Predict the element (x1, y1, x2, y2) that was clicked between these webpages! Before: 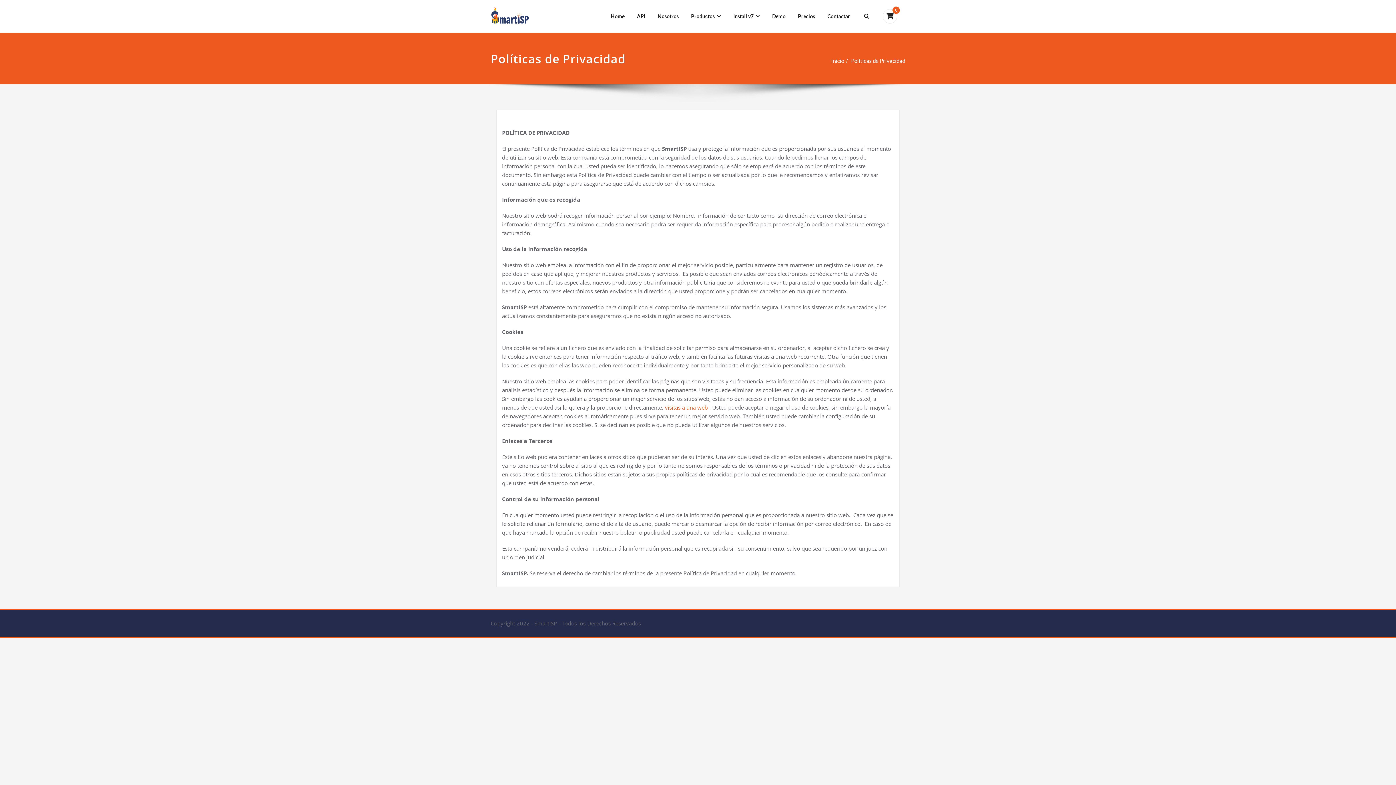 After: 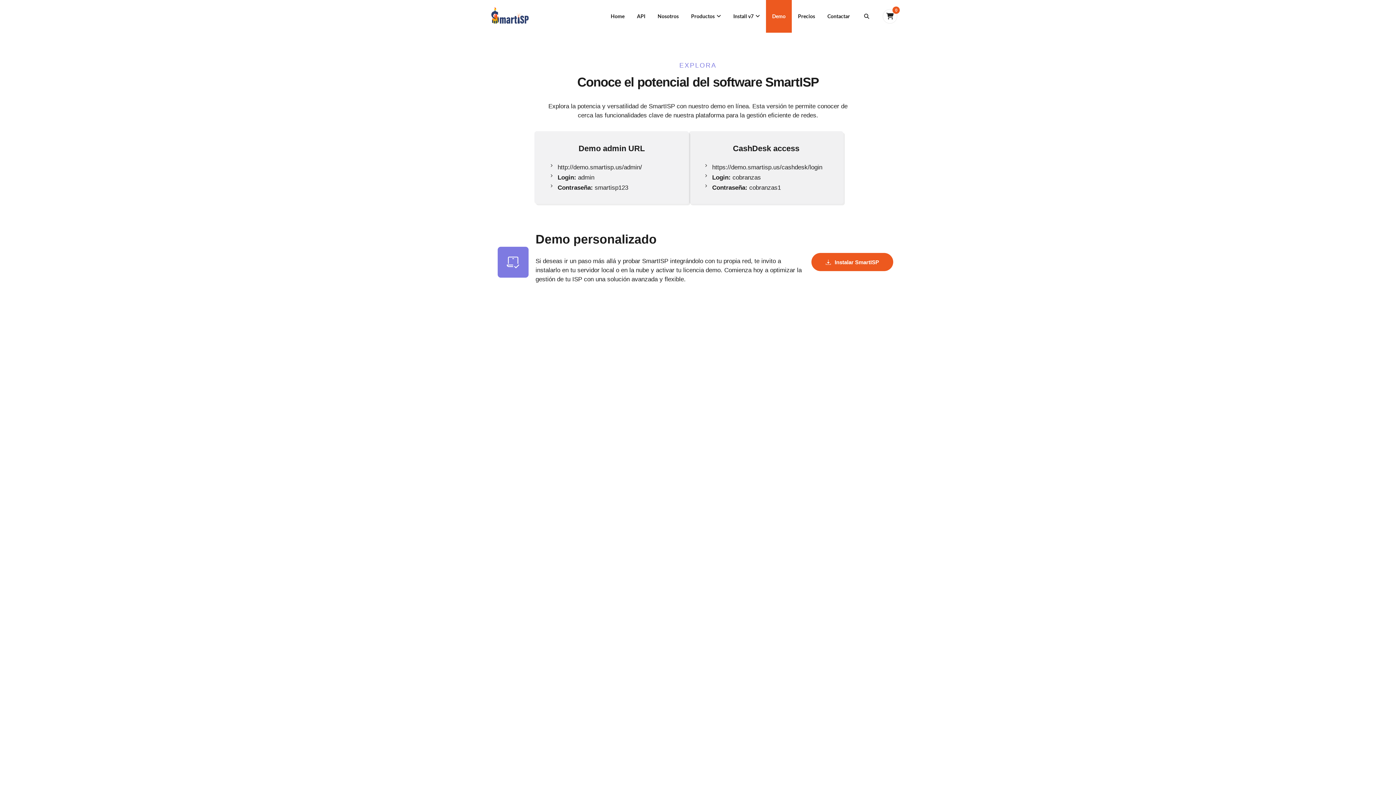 Action: bbox: (766, 0, 792, 32) label: Demo